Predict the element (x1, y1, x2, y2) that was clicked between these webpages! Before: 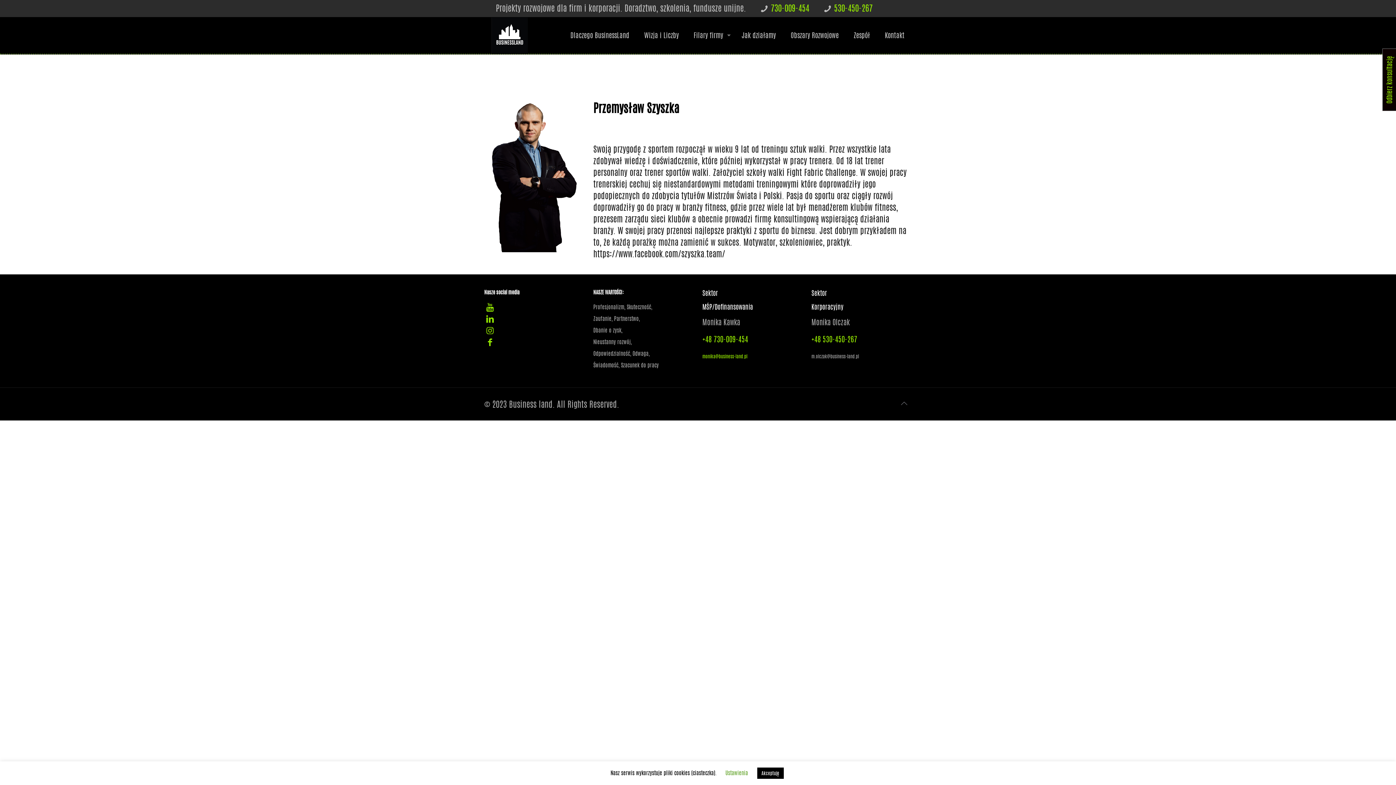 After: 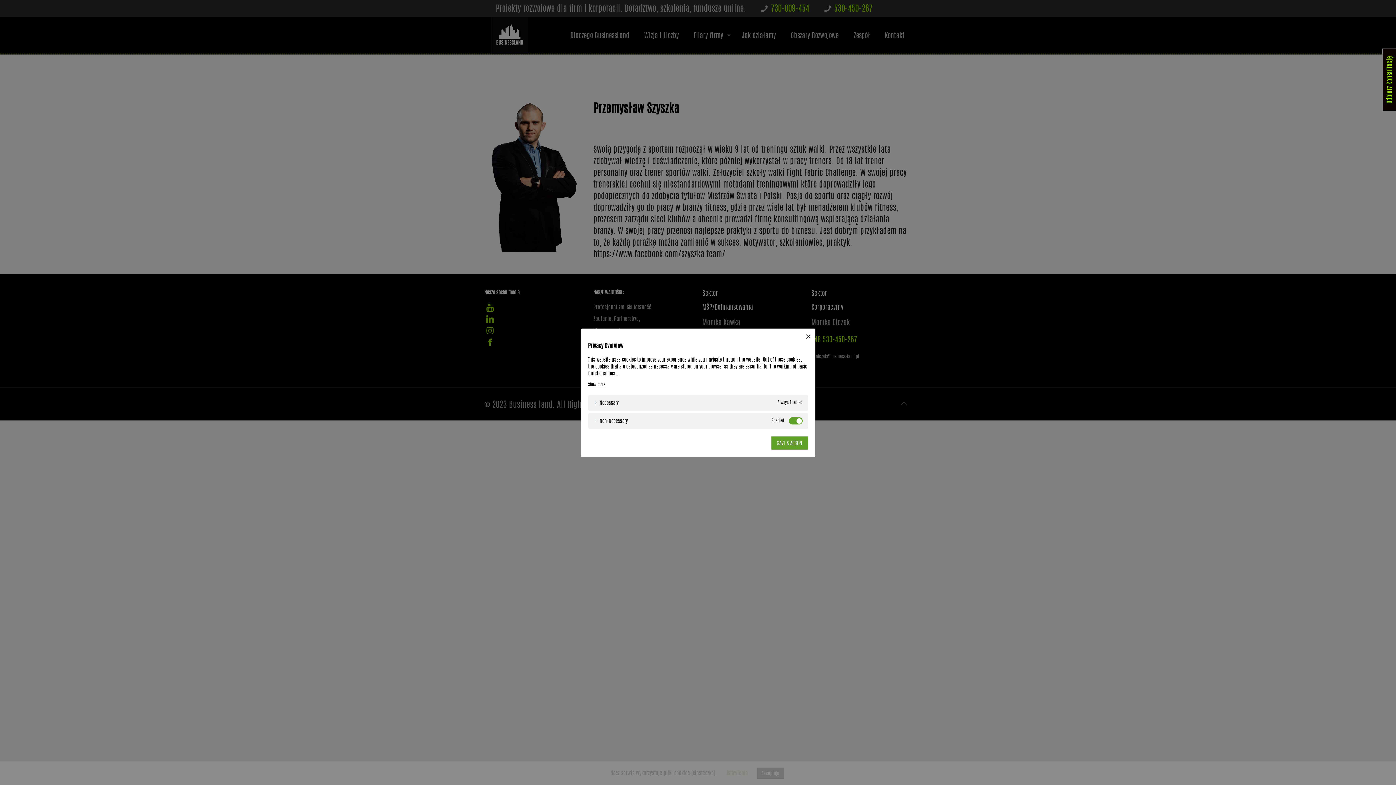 Action: label: Ustawienia bbox: (725, 769, 748, 777)